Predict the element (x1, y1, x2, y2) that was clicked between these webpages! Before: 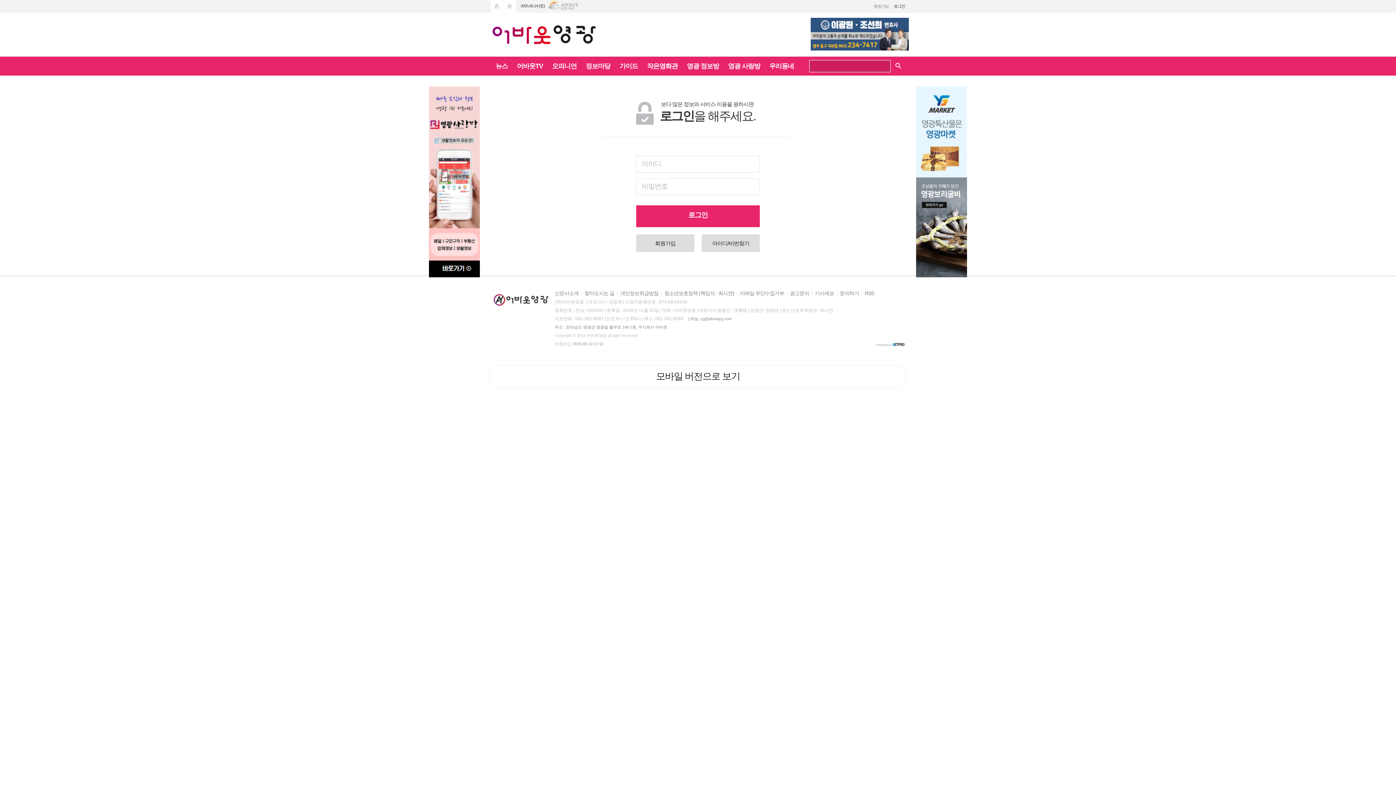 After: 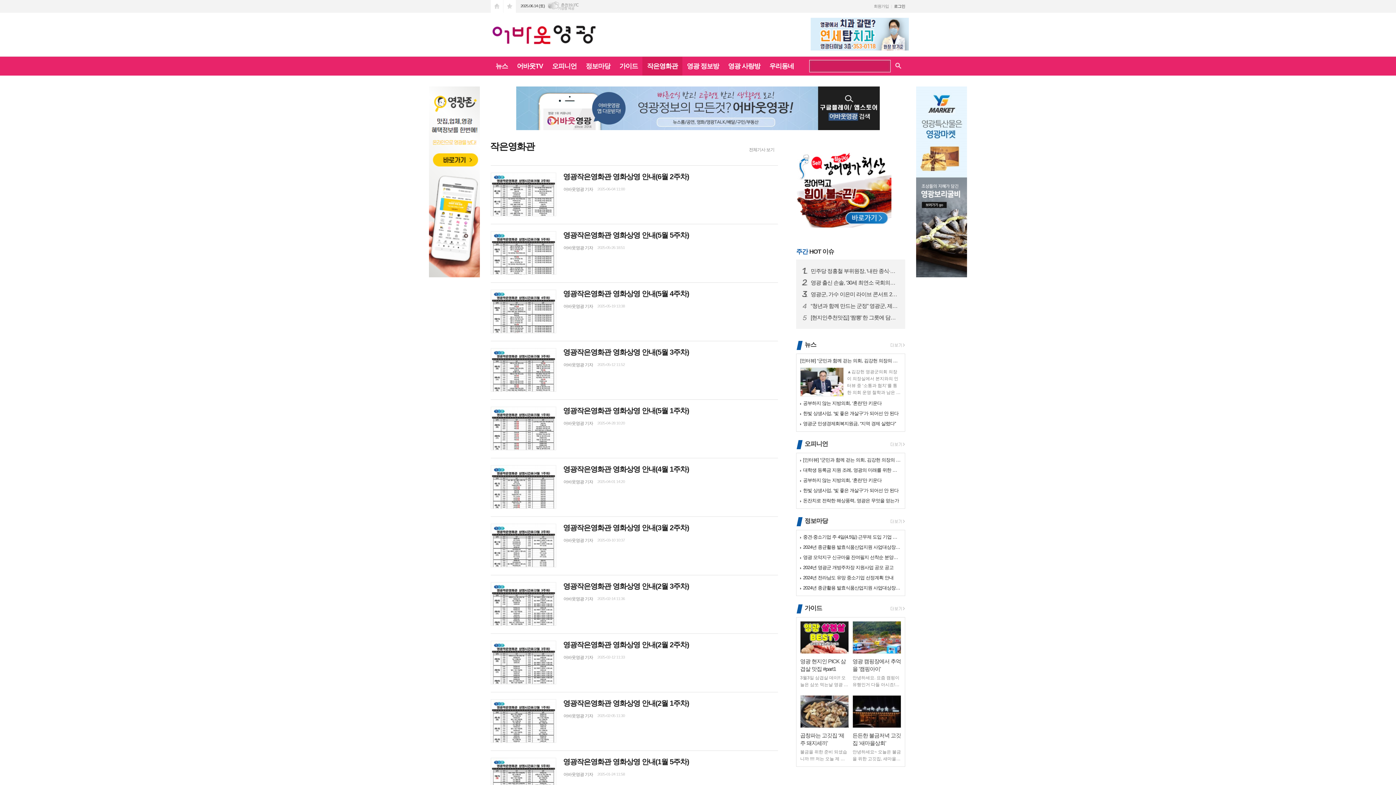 Action: bbox: (642, 56, 682, 75) label: 작은영화관